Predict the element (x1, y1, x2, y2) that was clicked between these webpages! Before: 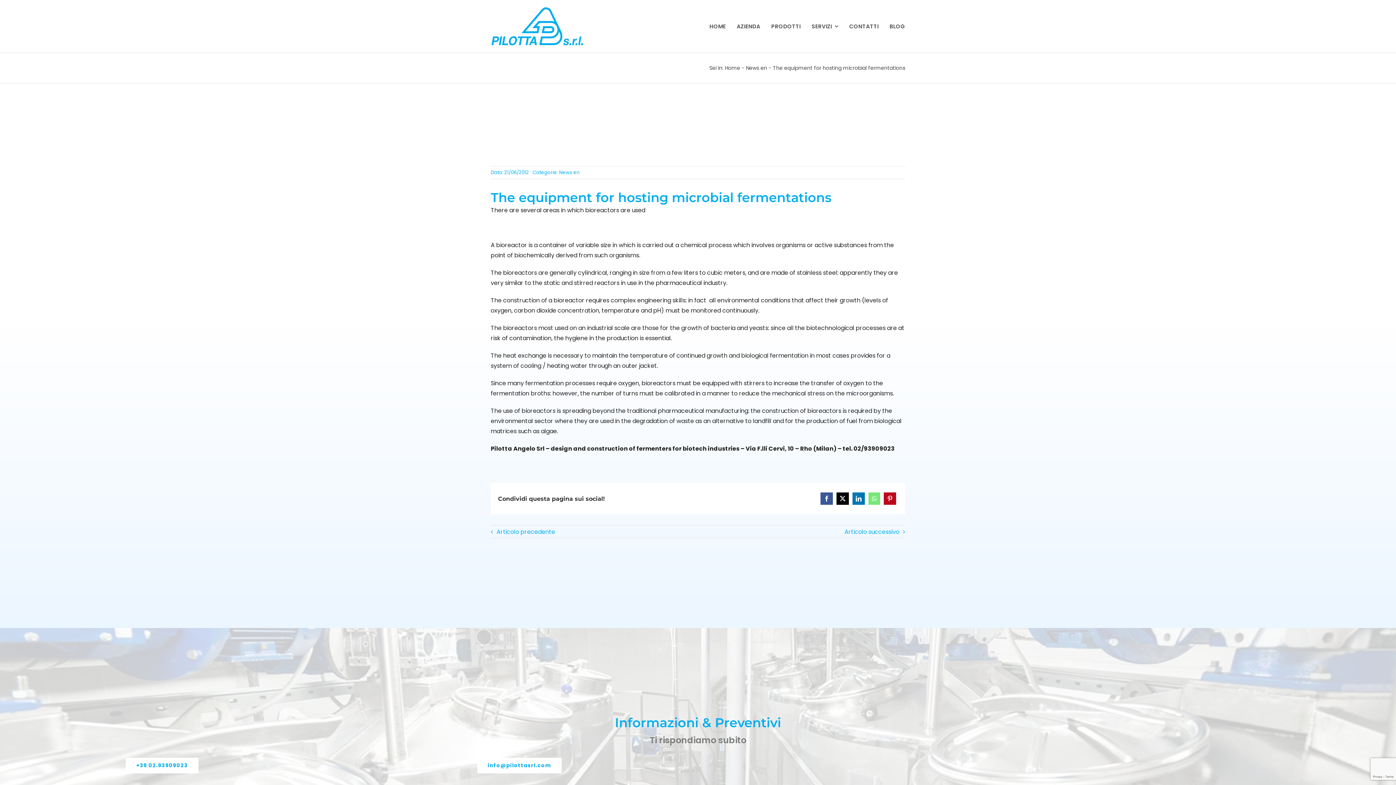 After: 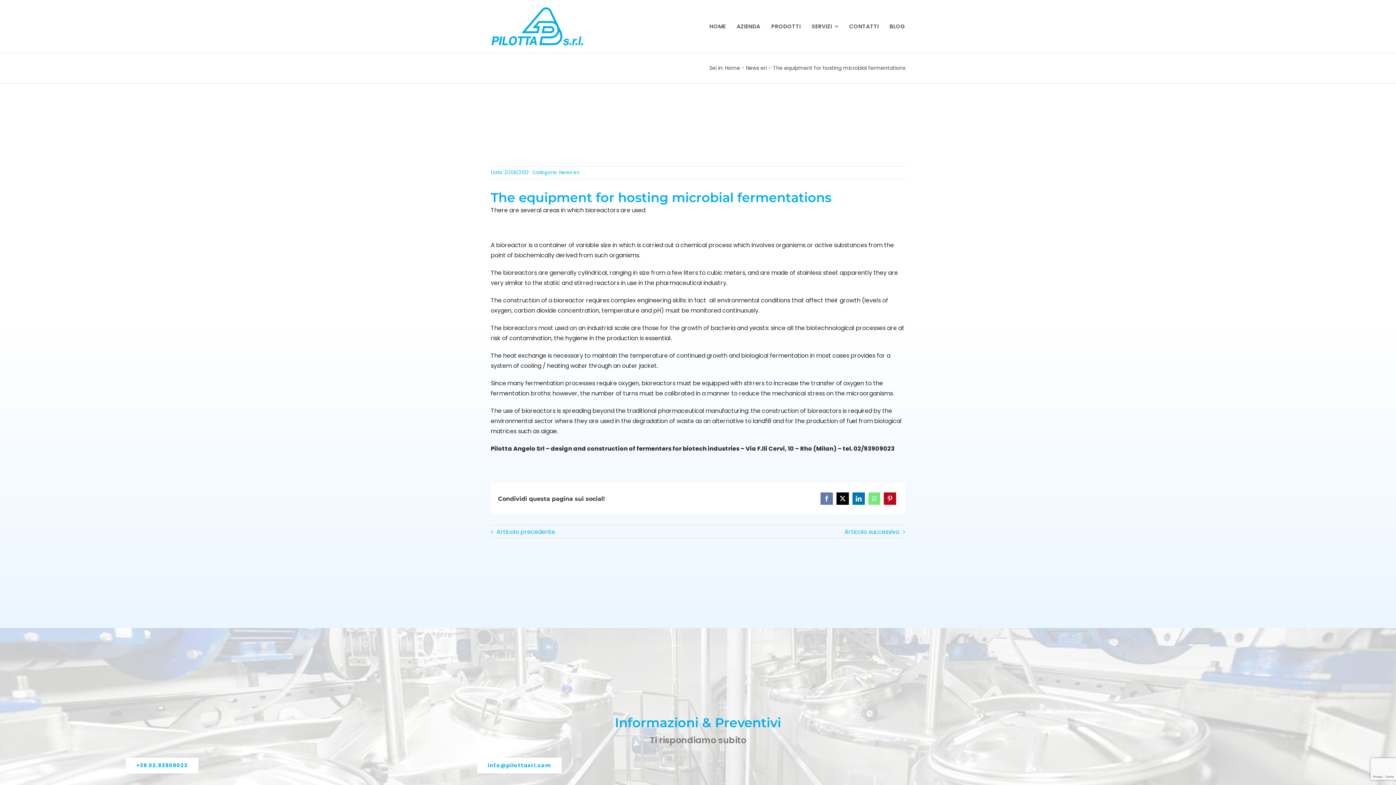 Action: label: Facebook bbox: (818, 490, 834, 506)